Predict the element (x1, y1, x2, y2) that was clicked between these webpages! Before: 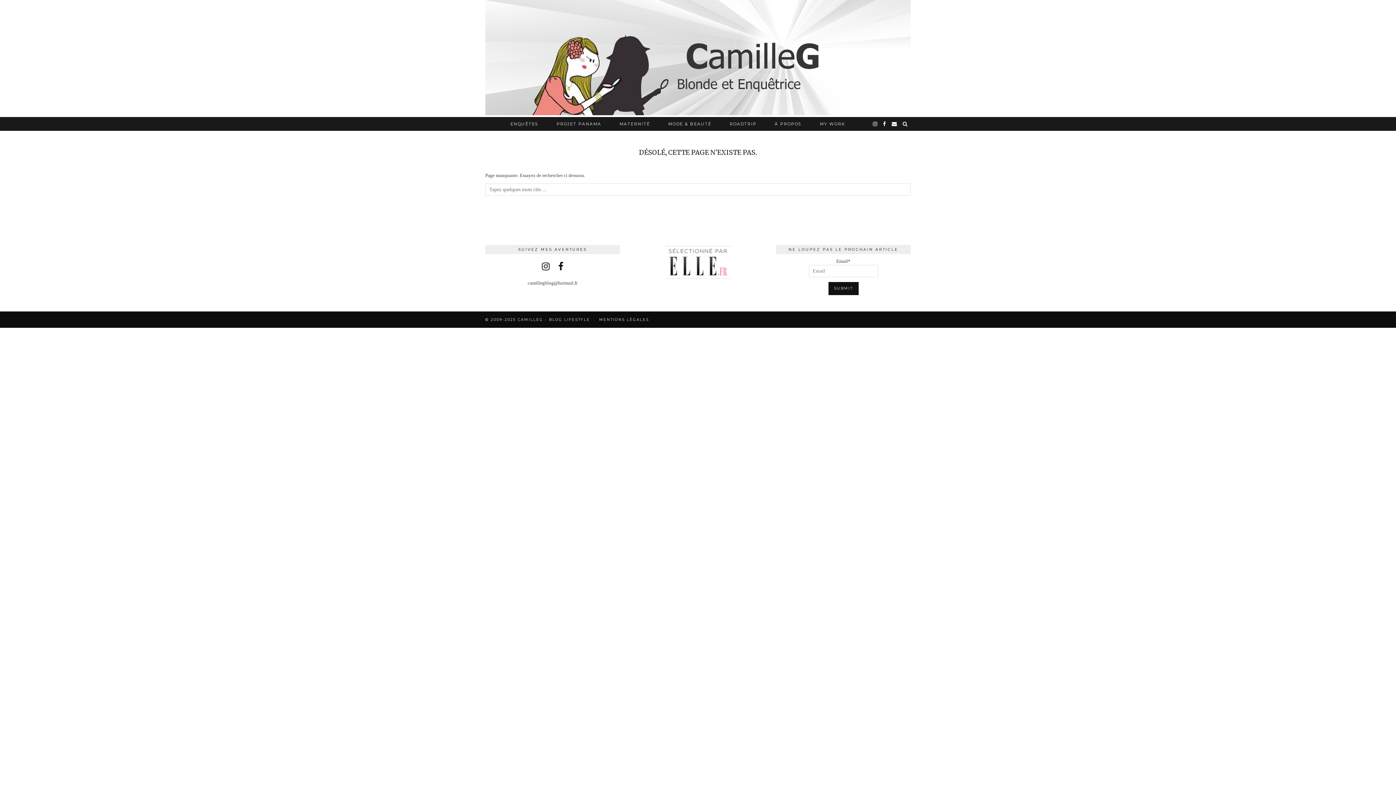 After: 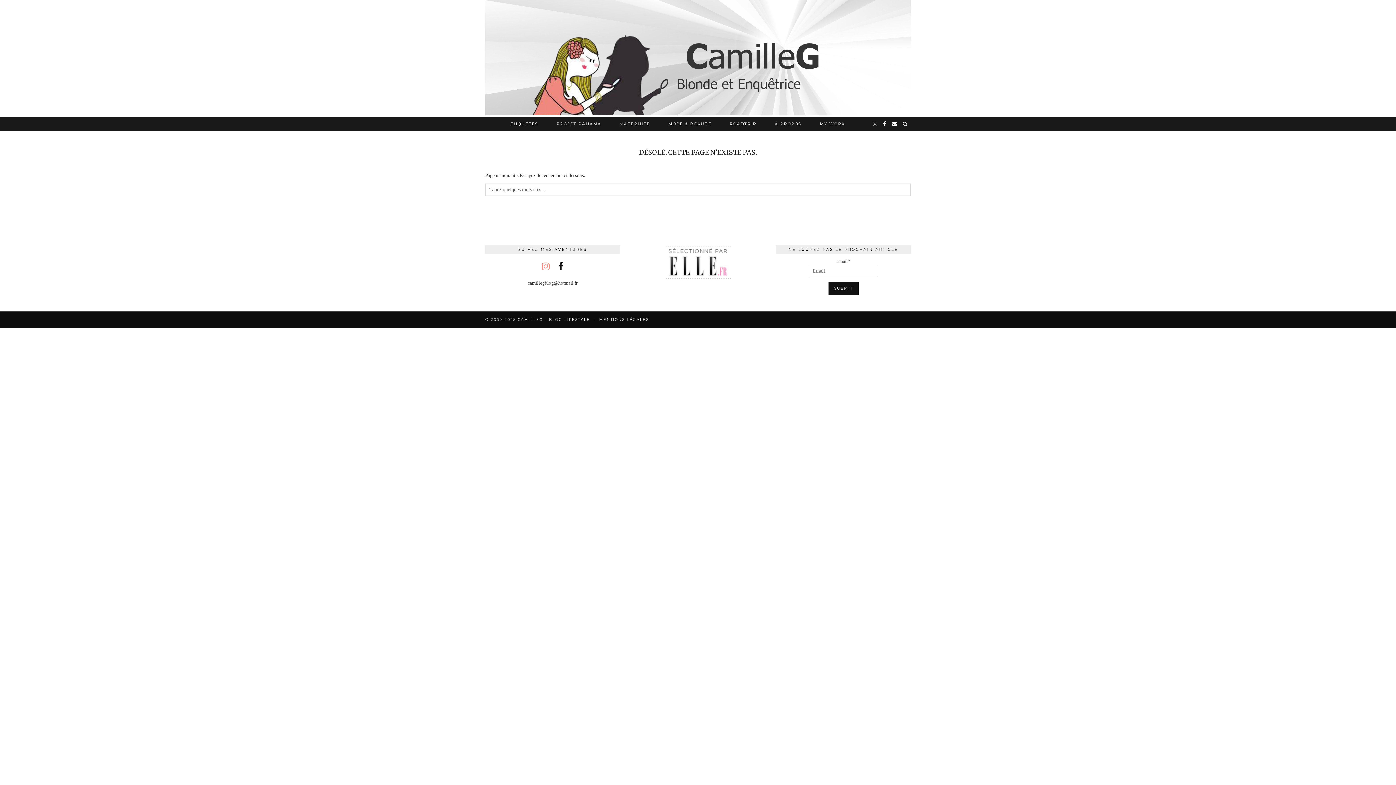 Action: label: instagram bbox: (542, 261, 549, 271)